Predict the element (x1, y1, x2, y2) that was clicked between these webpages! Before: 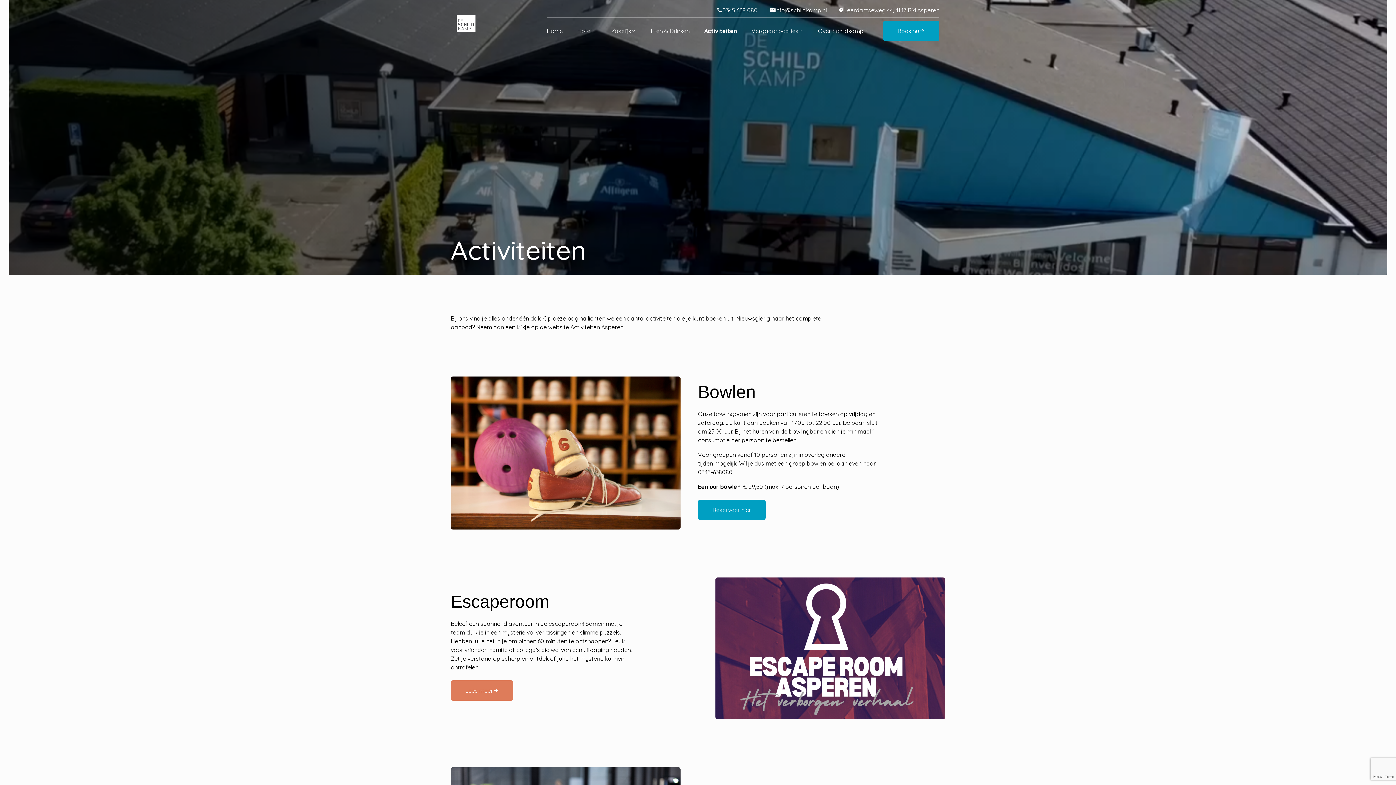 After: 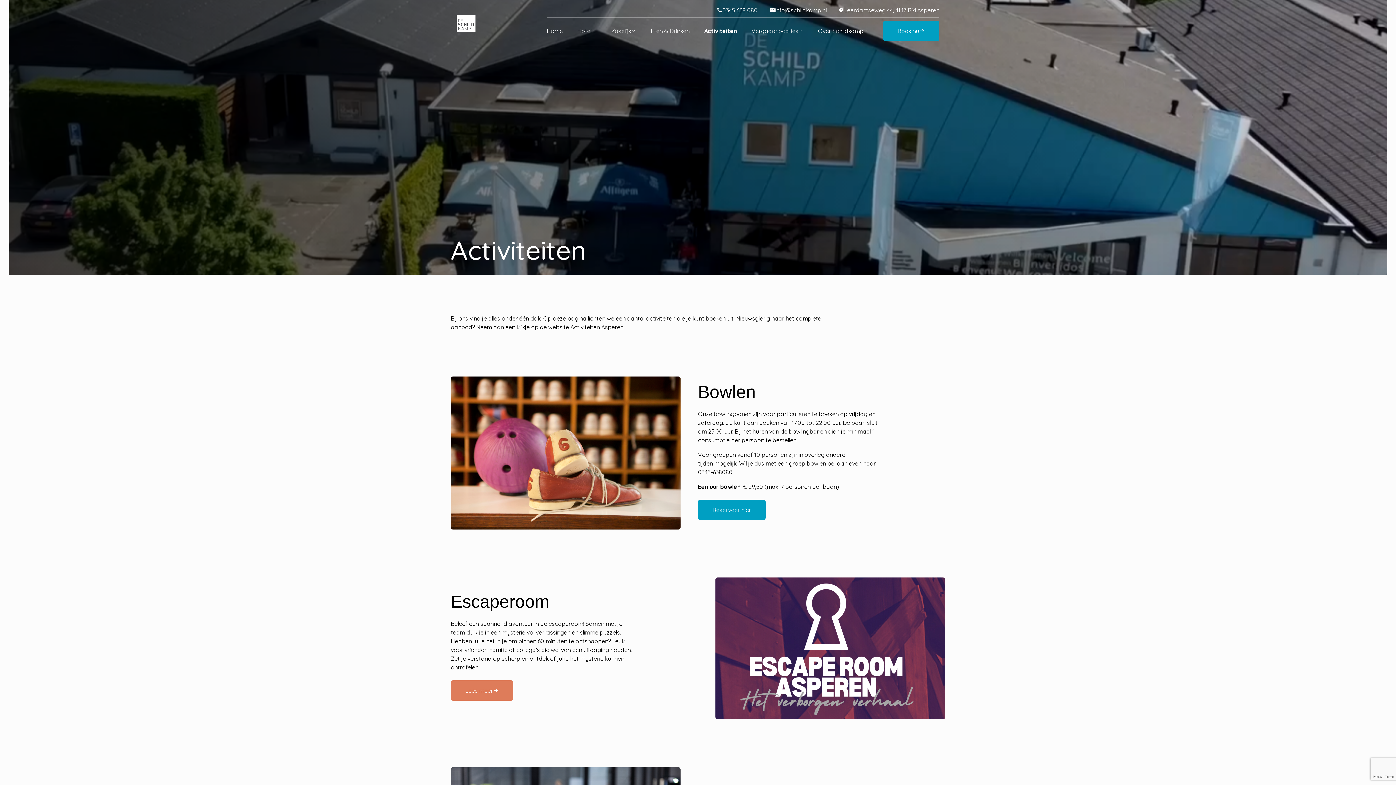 Action: bbox: (769, 5, 826, 14) label: mail
info@schildkamp.nl